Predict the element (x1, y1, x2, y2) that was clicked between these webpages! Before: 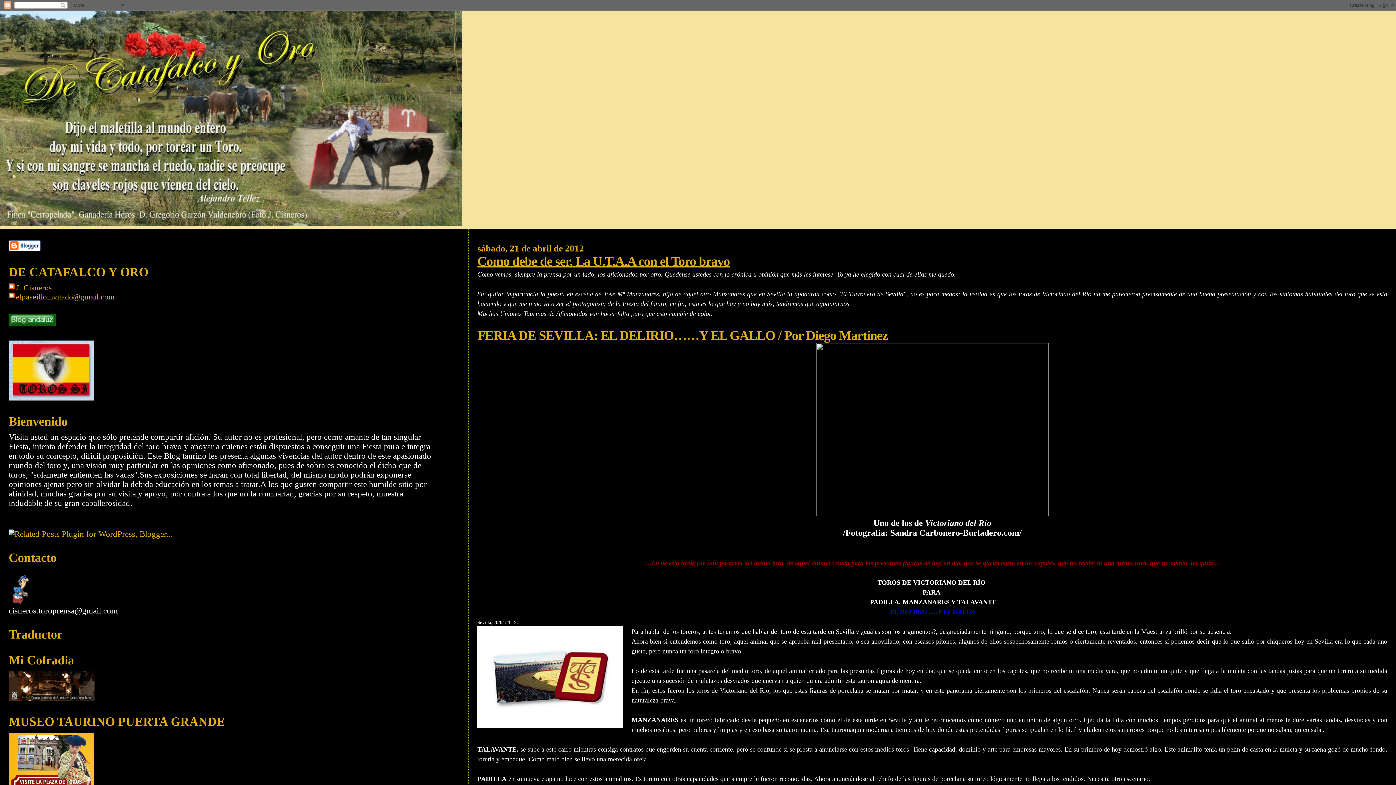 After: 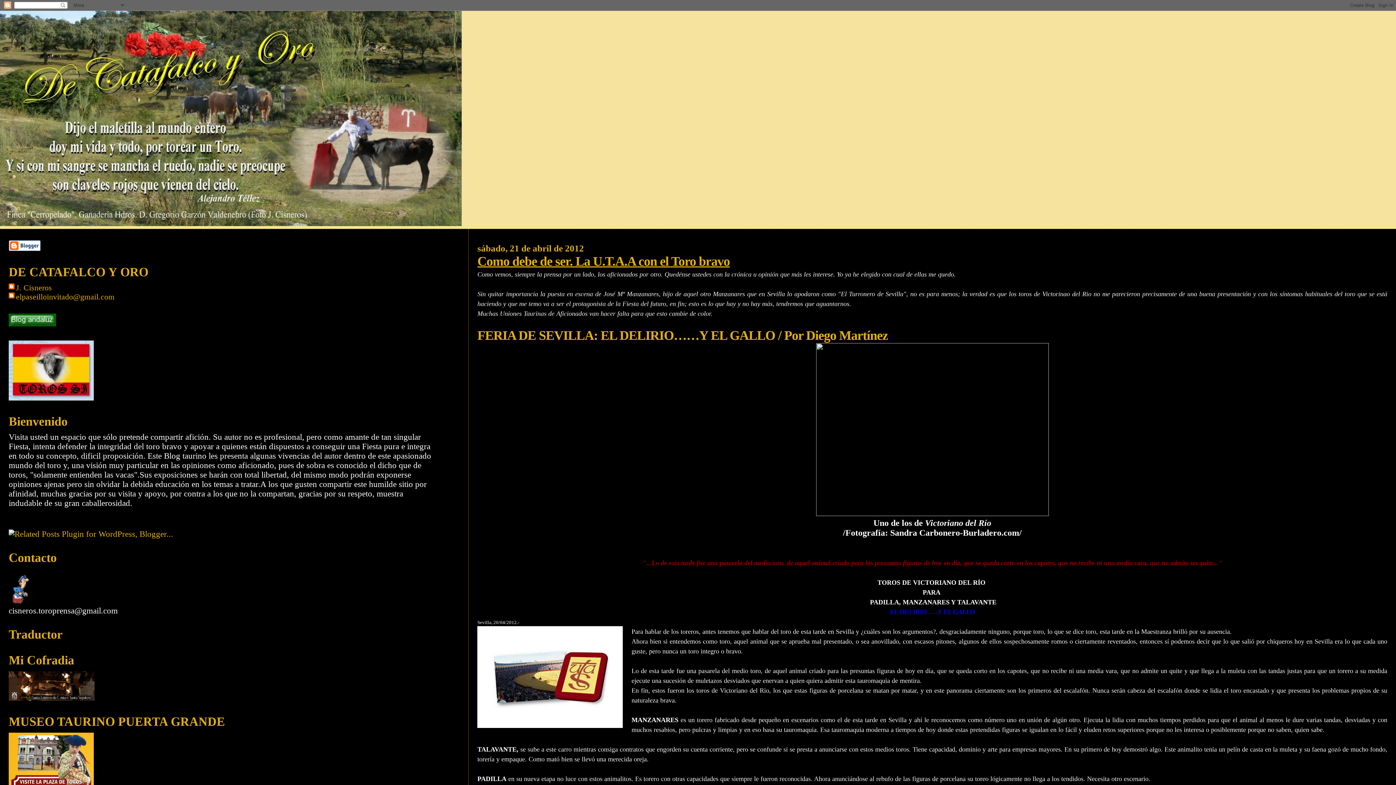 Action: bbox: (8, 319, 56, 328)